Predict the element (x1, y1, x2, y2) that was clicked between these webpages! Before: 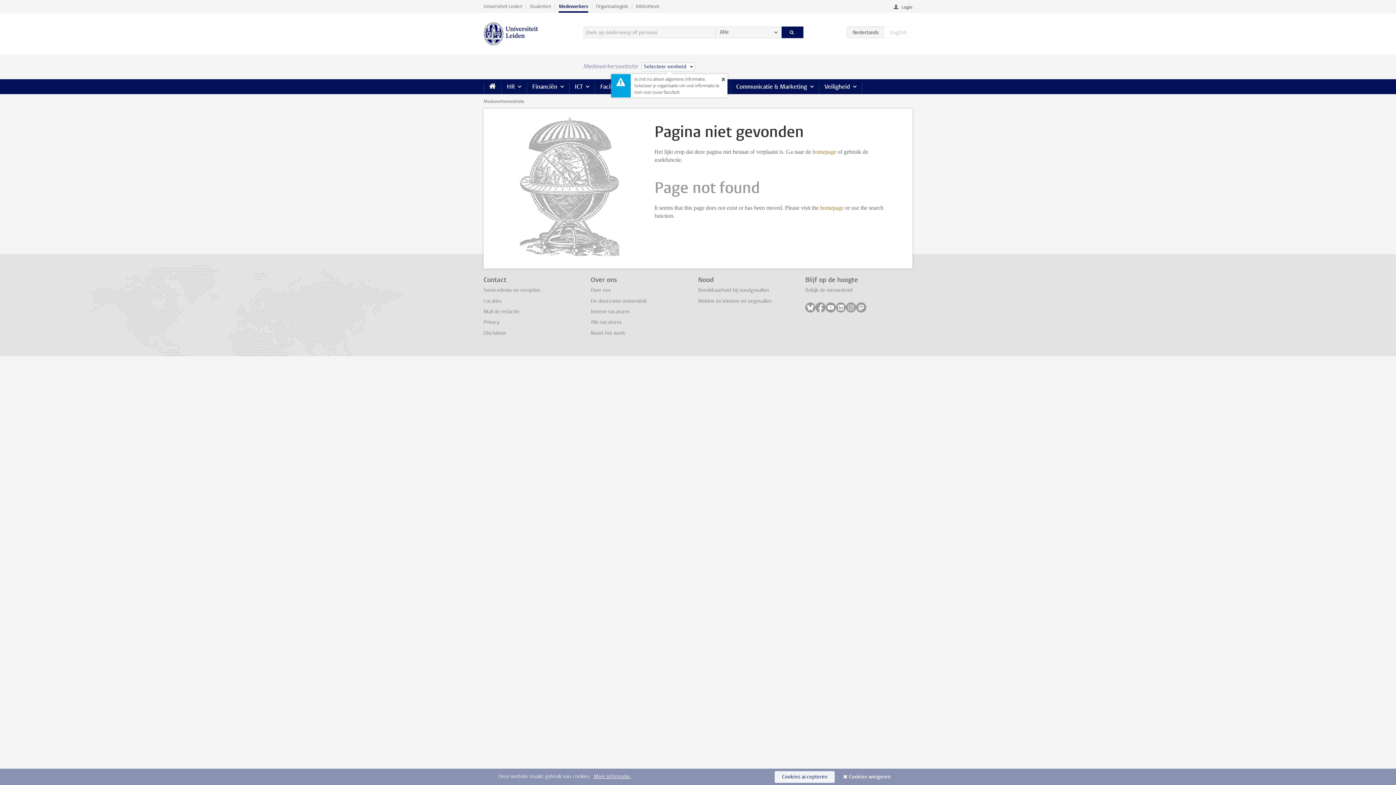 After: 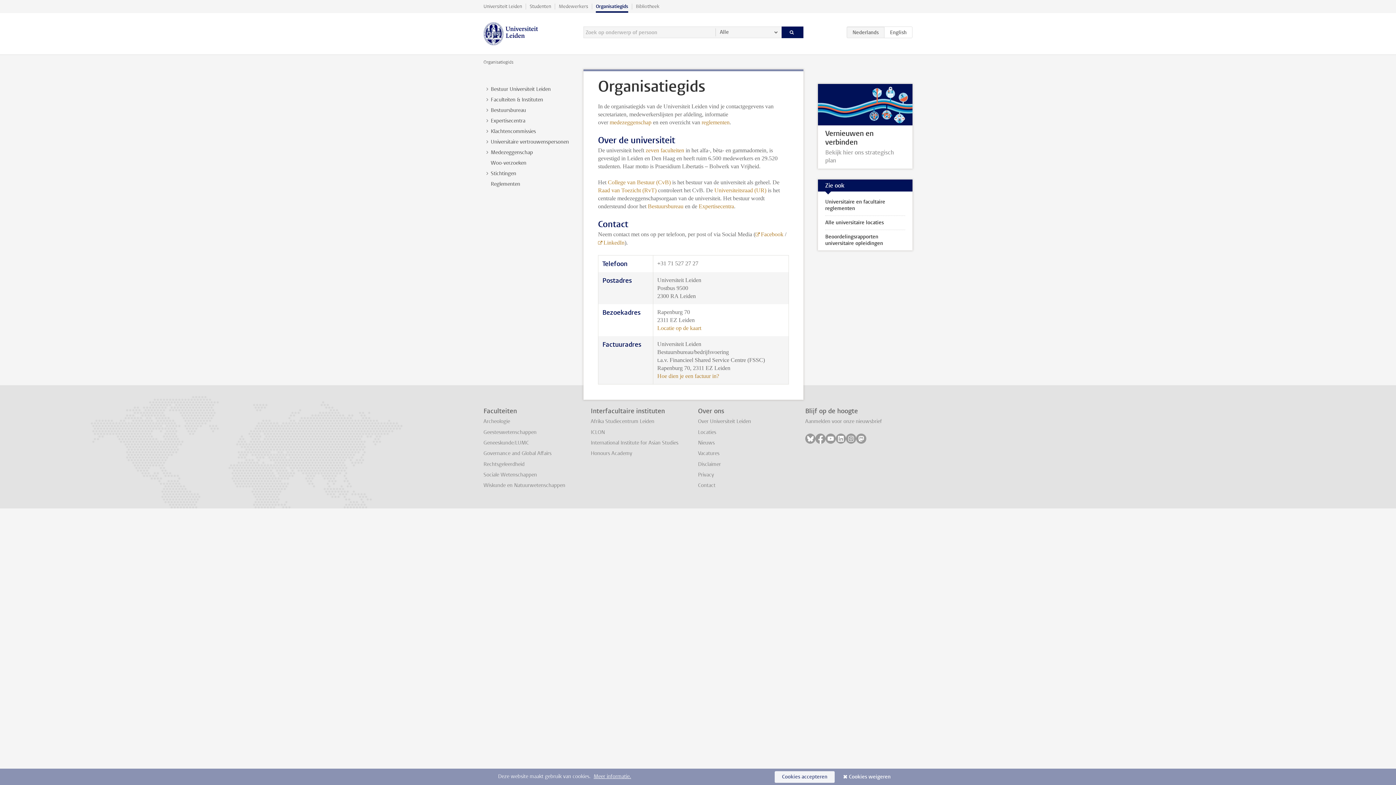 Action: label: Organisatiegids bbox: (592, 0, 632, 12)